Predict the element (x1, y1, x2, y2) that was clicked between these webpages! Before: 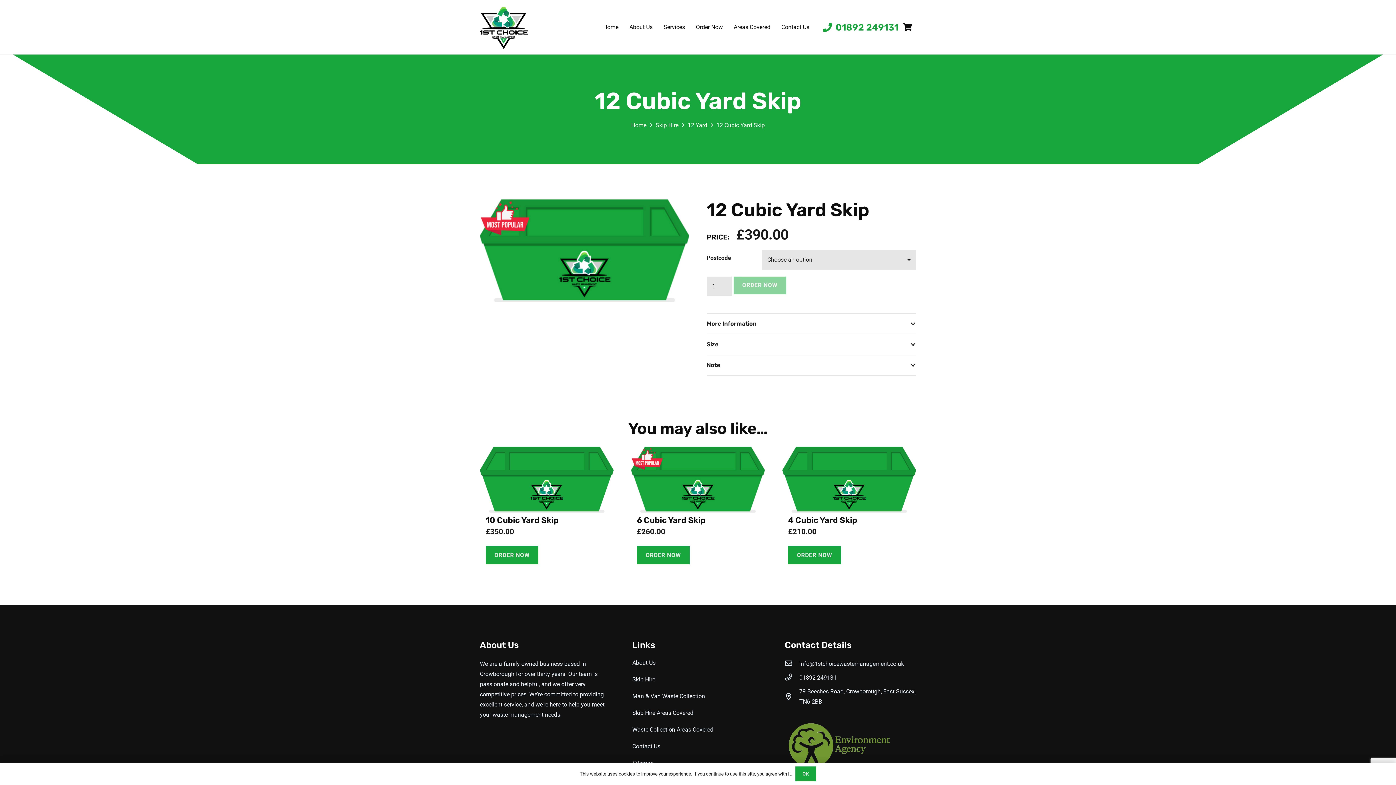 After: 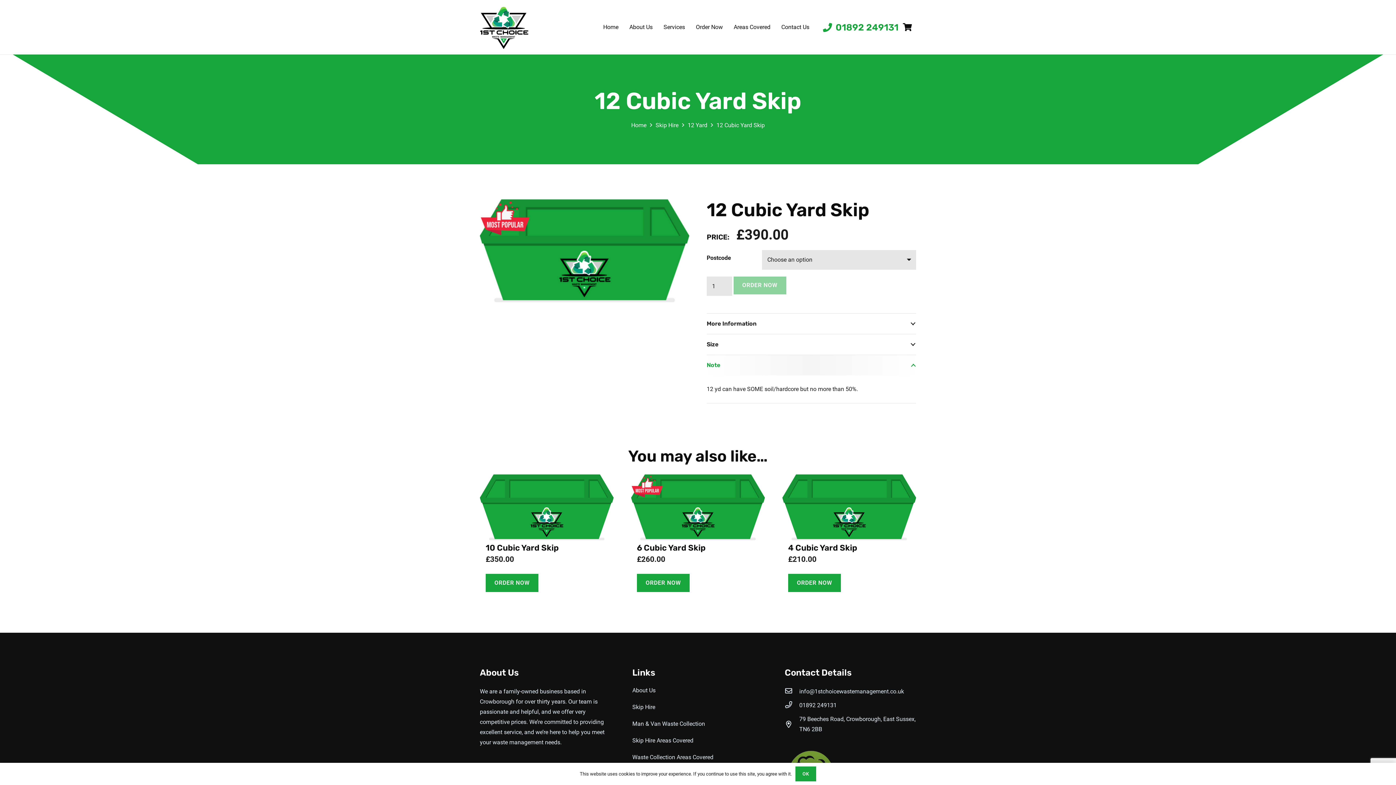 Action: bbox: (706, 355, 916, 375) label: Note